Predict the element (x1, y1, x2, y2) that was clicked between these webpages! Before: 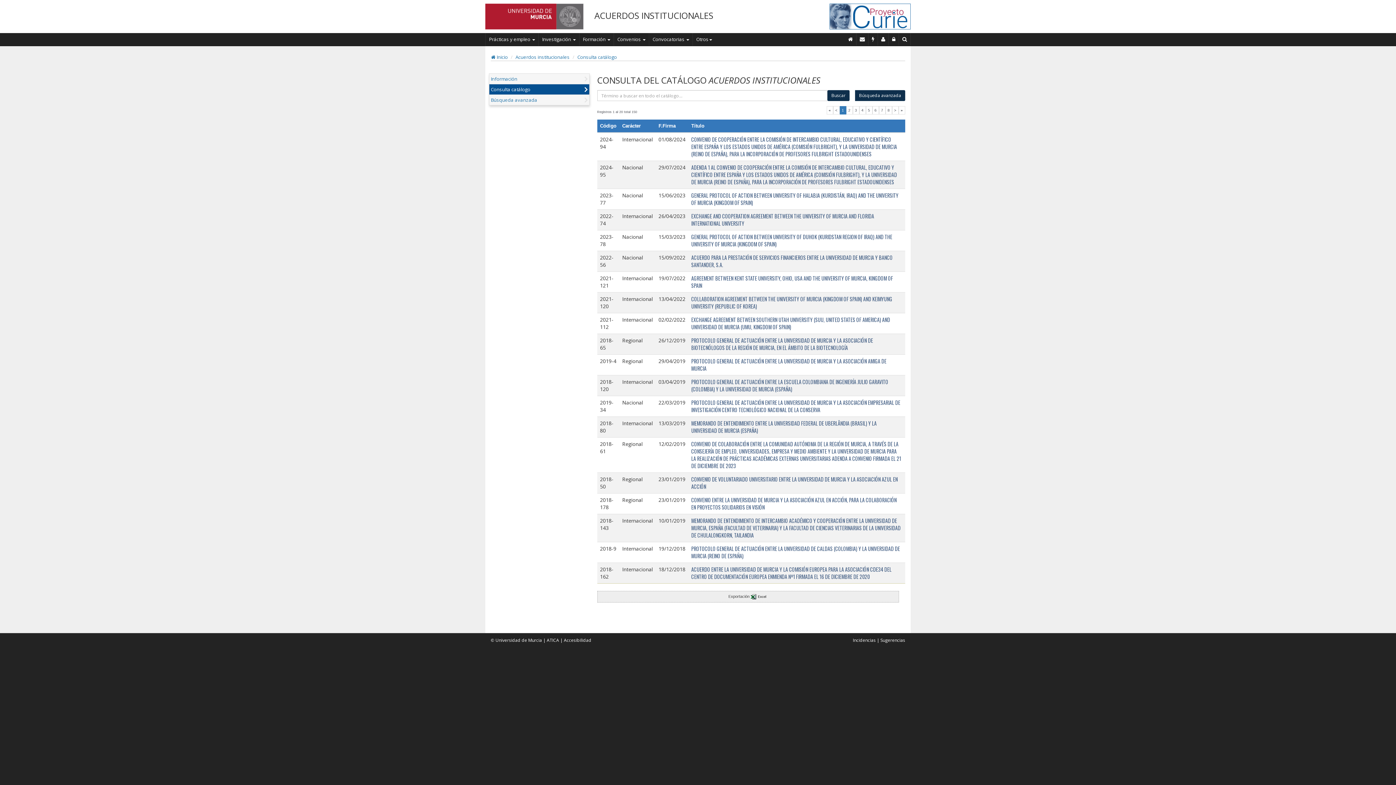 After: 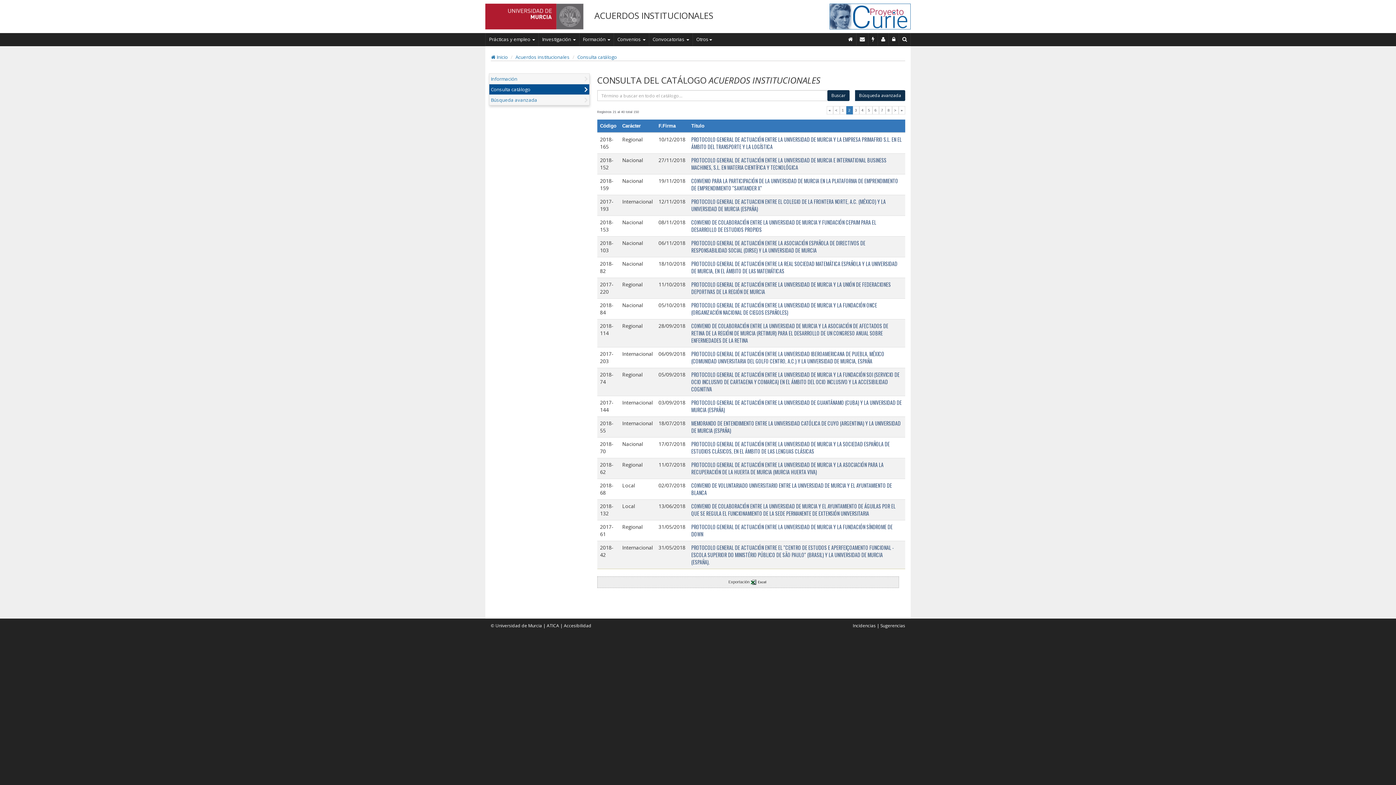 Action: label: > bbox: (892, 106, 898, 114)